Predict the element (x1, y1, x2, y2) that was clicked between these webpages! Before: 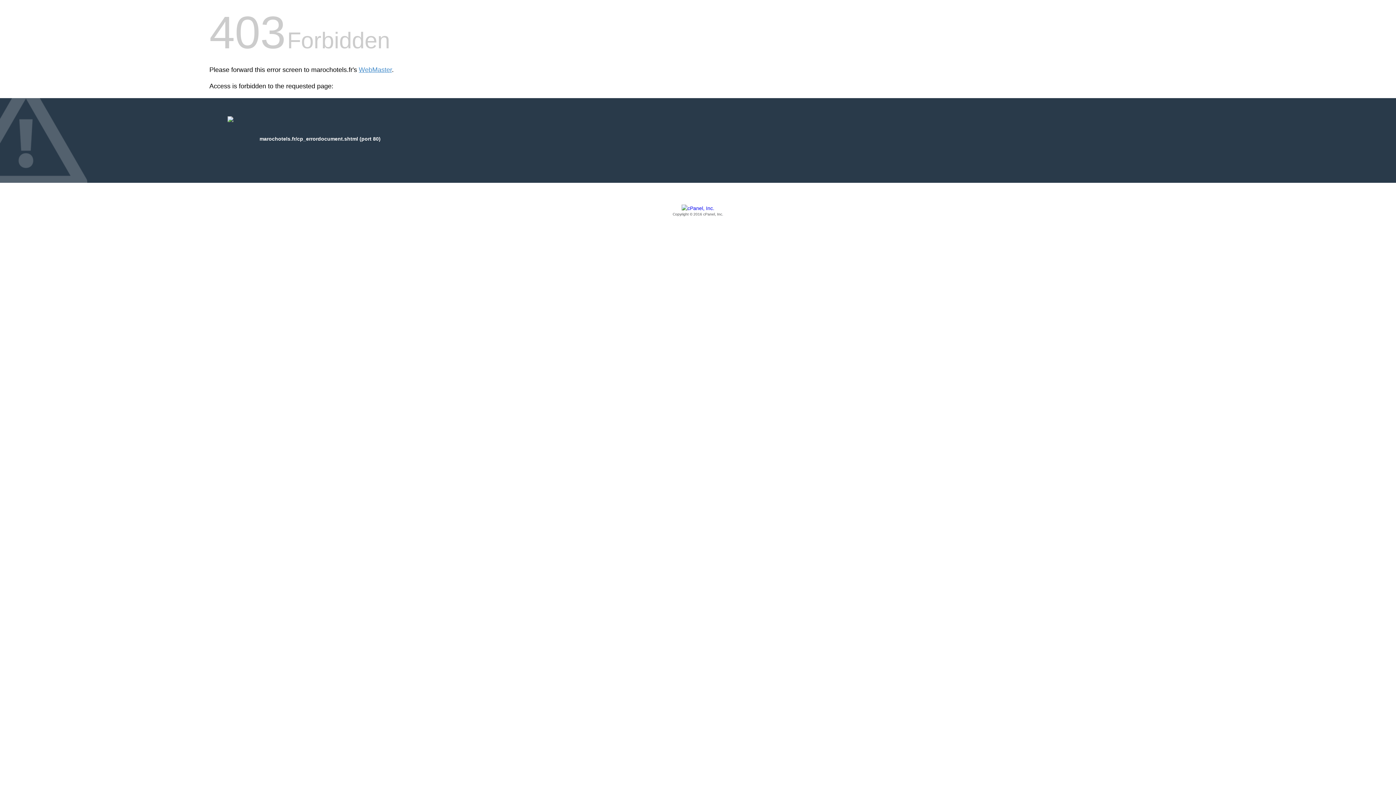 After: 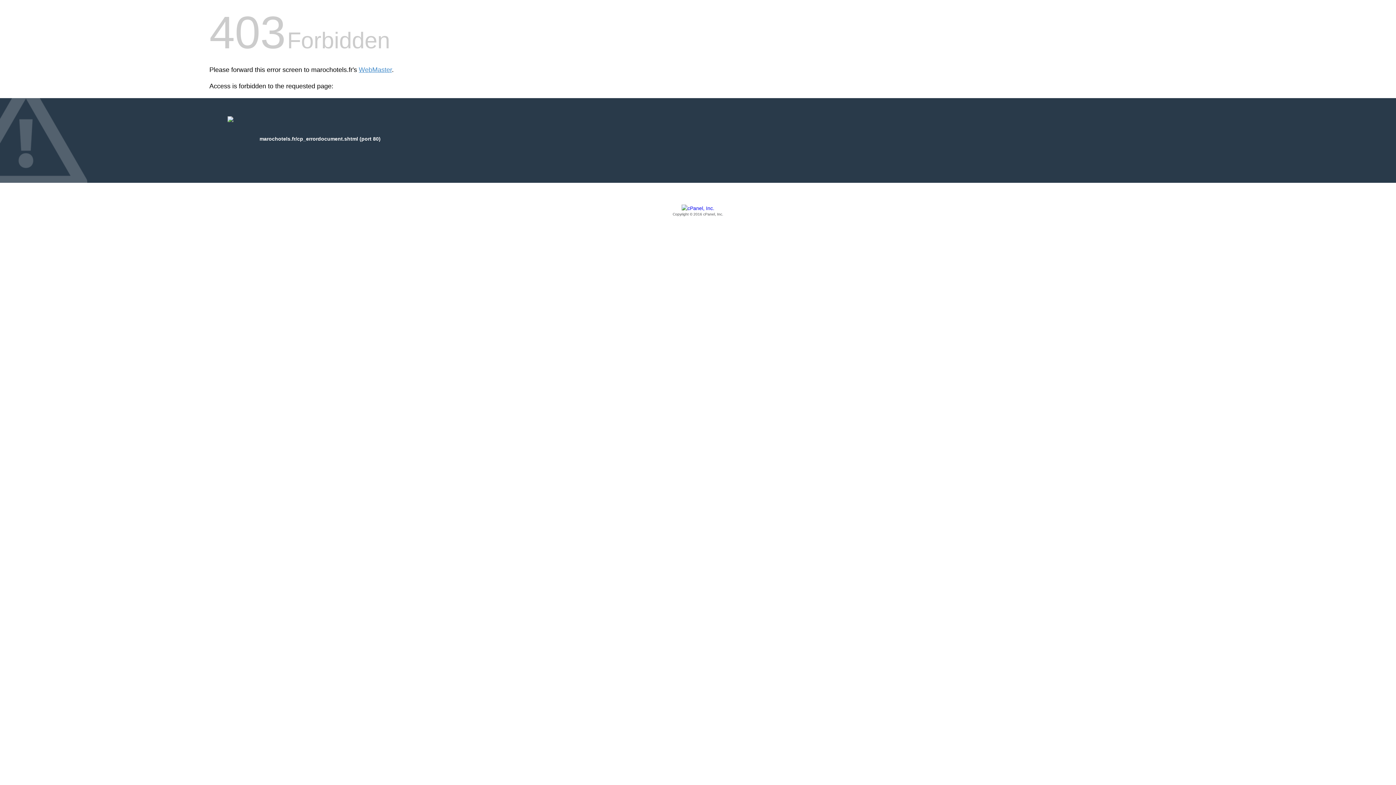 Action: label: Copyright © 2016 cPanel, Inc. bbox: (209, 205, 1186, 217)